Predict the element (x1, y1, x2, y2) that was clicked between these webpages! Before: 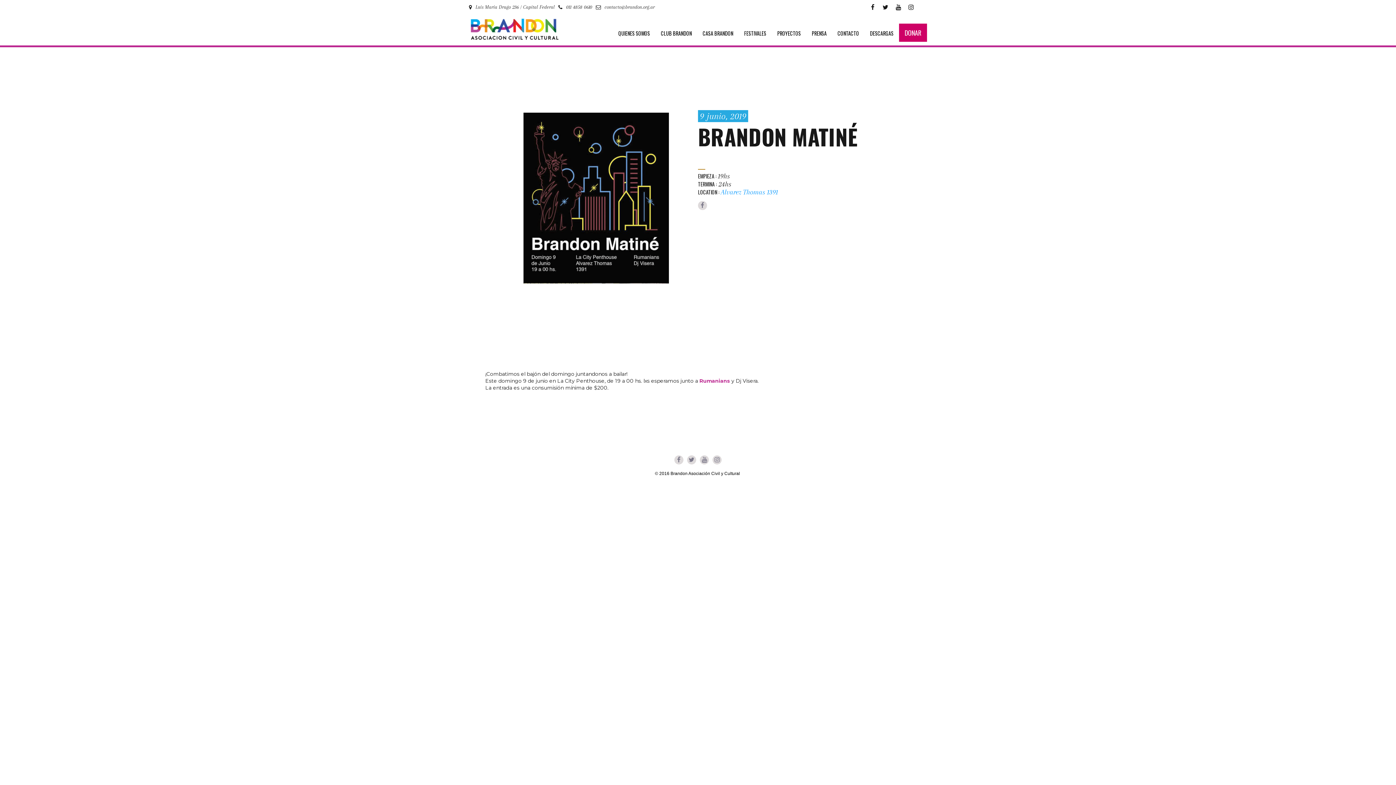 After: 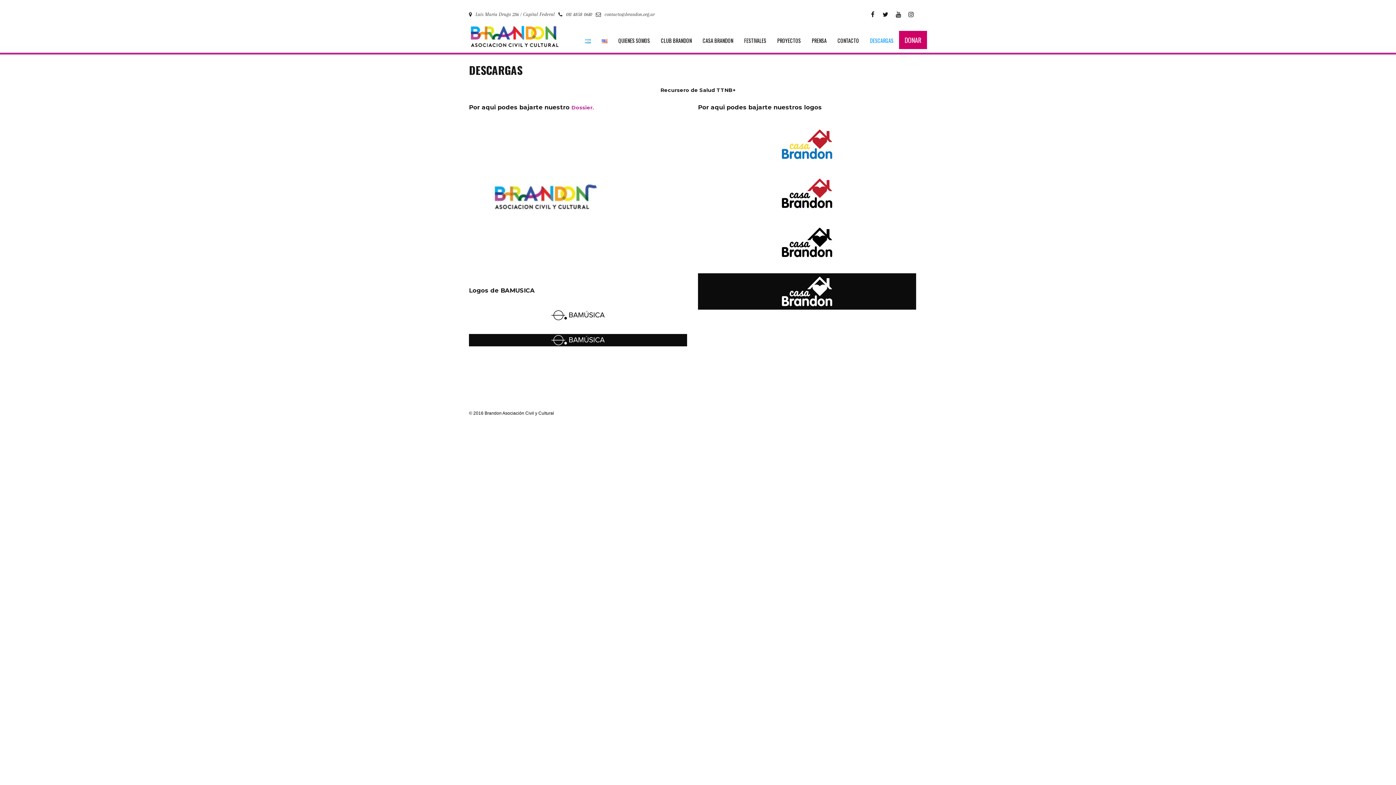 Action: bbox: (864, 29, 899, 37) label: DESCARGAS